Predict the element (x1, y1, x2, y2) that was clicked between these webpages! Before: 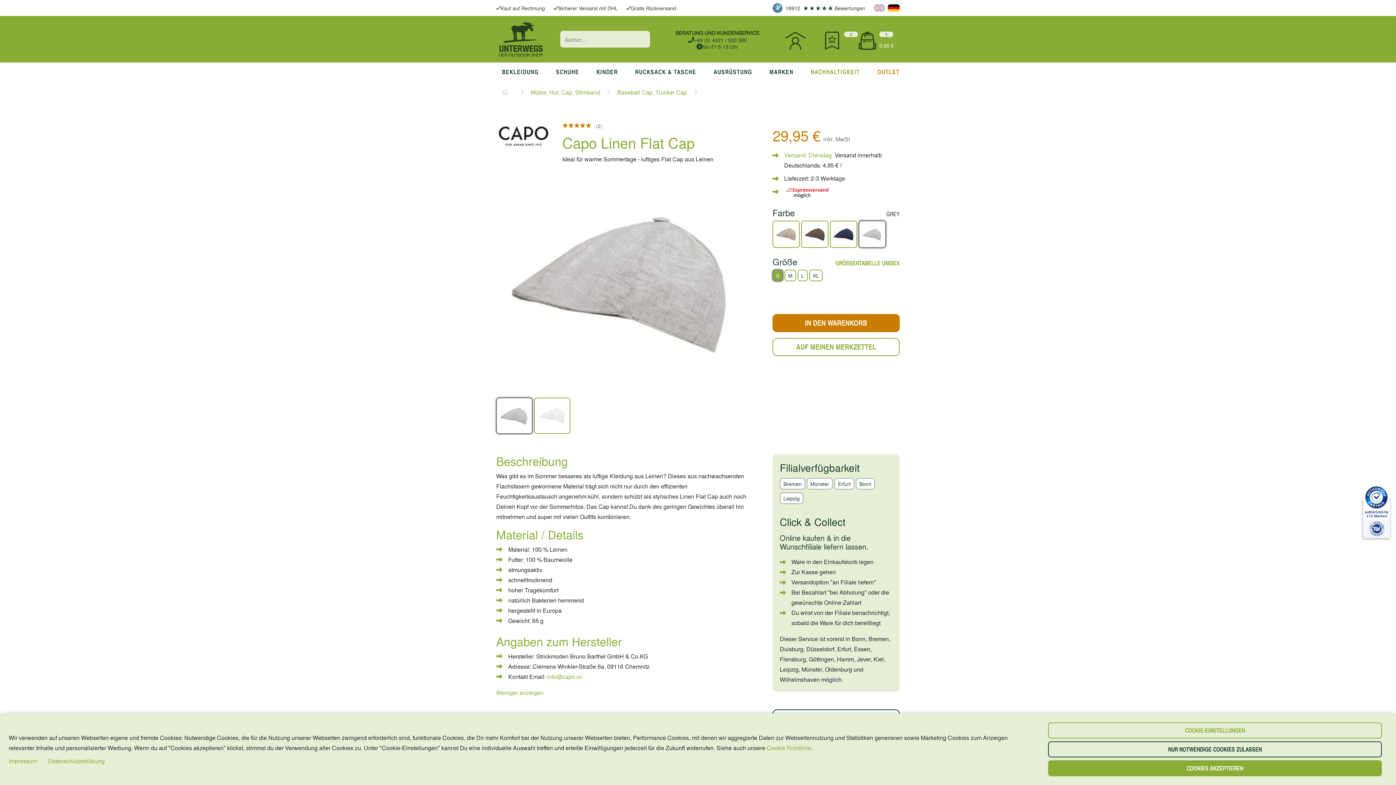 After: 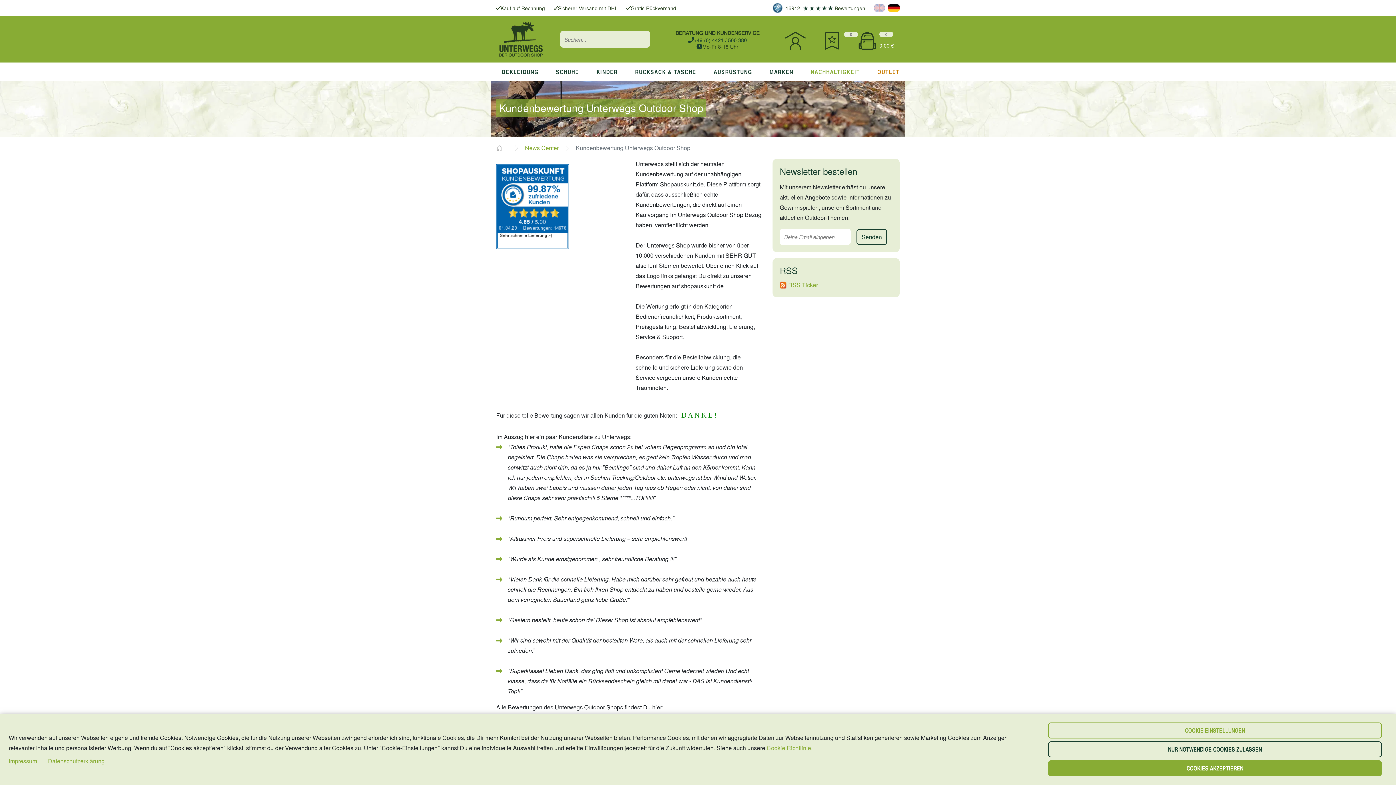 Action: label: 16912     
Bewertungen bbox: (772, 2, 865, 13)